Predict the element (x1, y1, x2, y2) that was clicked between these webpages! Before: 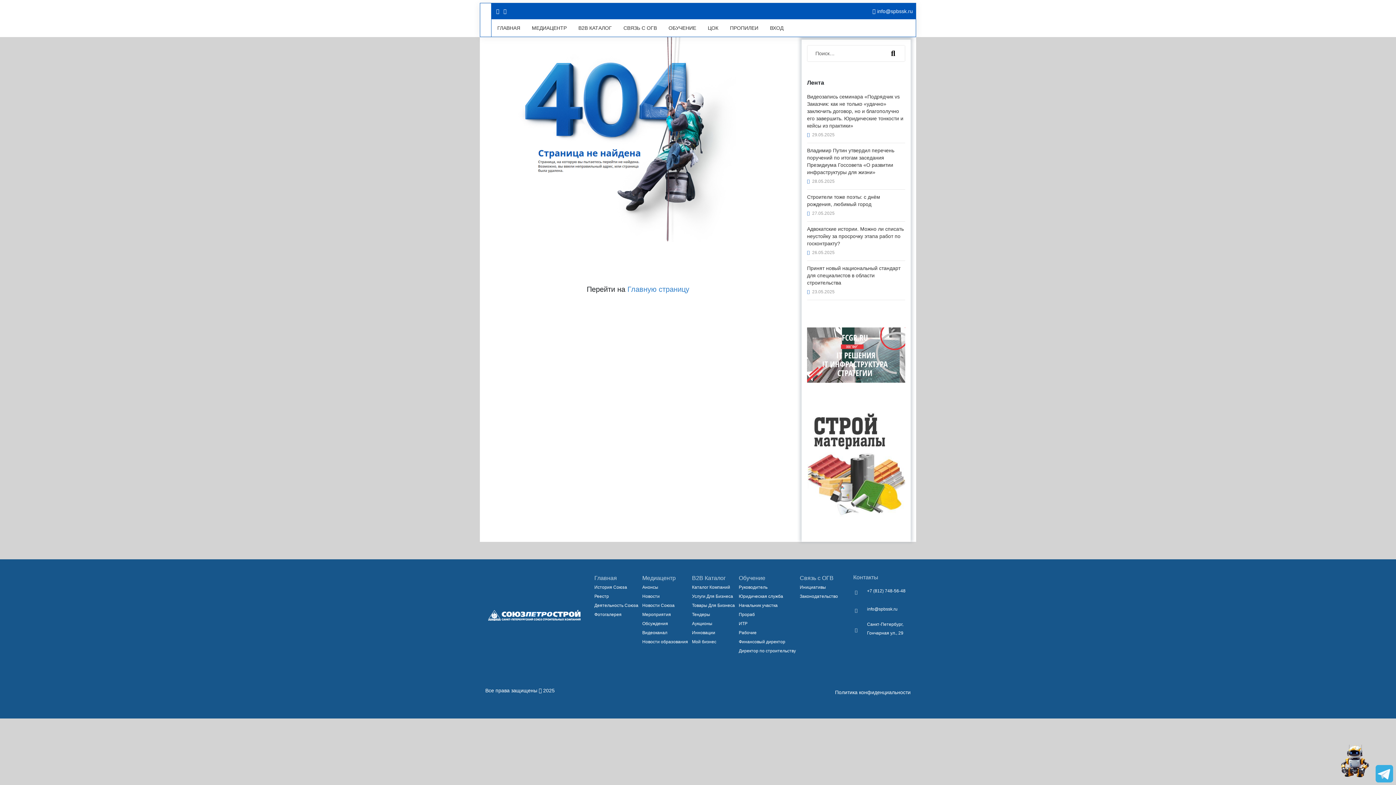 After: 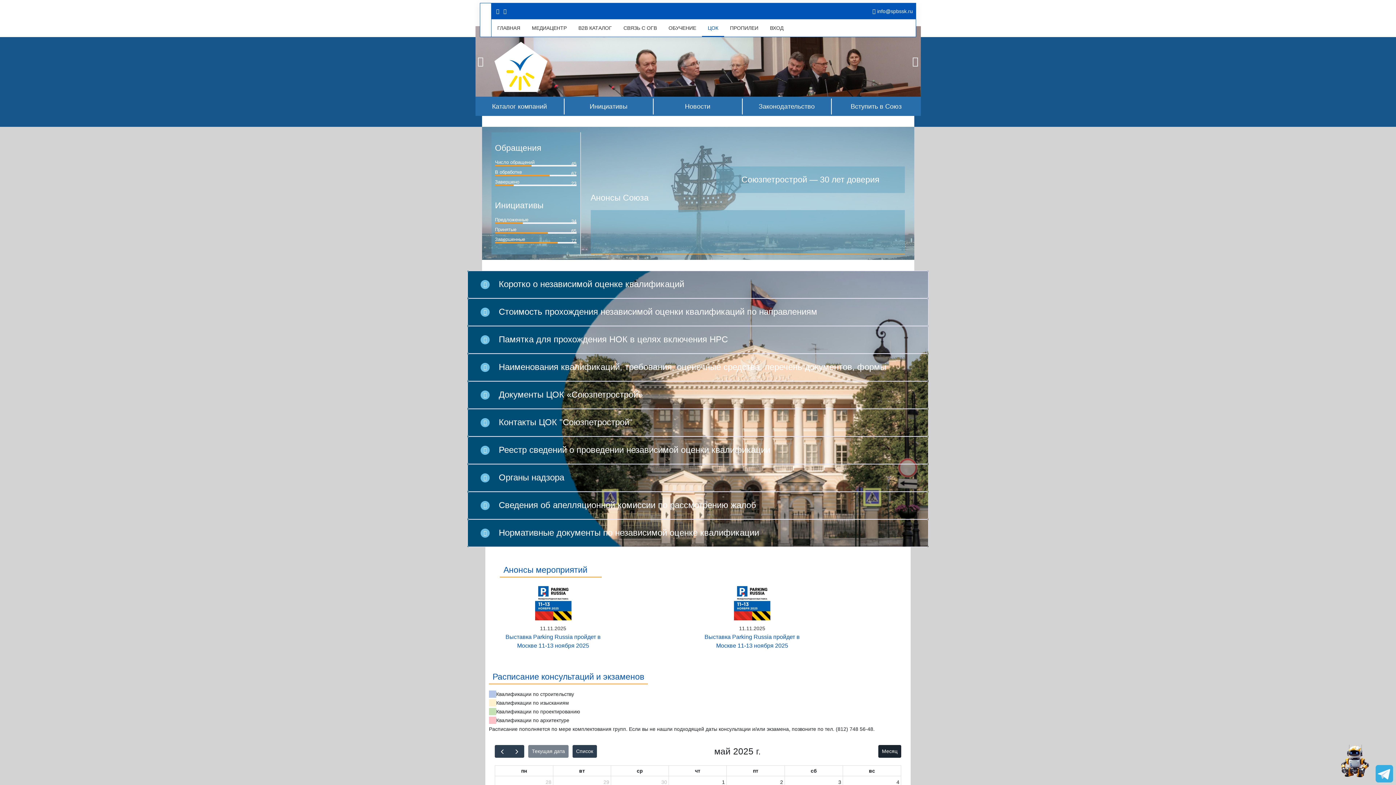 Action: bbox: (702, 19, 724, 36) label: ЦОК